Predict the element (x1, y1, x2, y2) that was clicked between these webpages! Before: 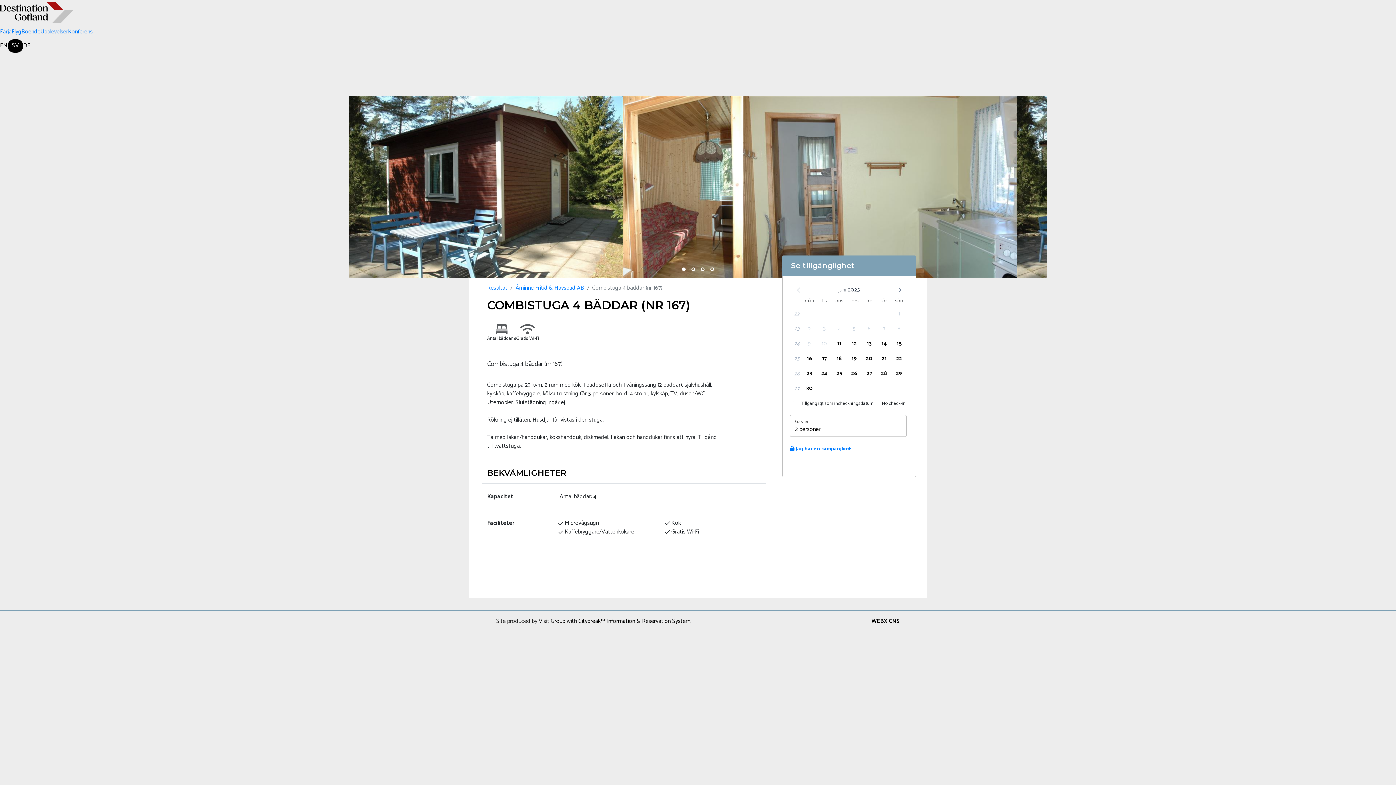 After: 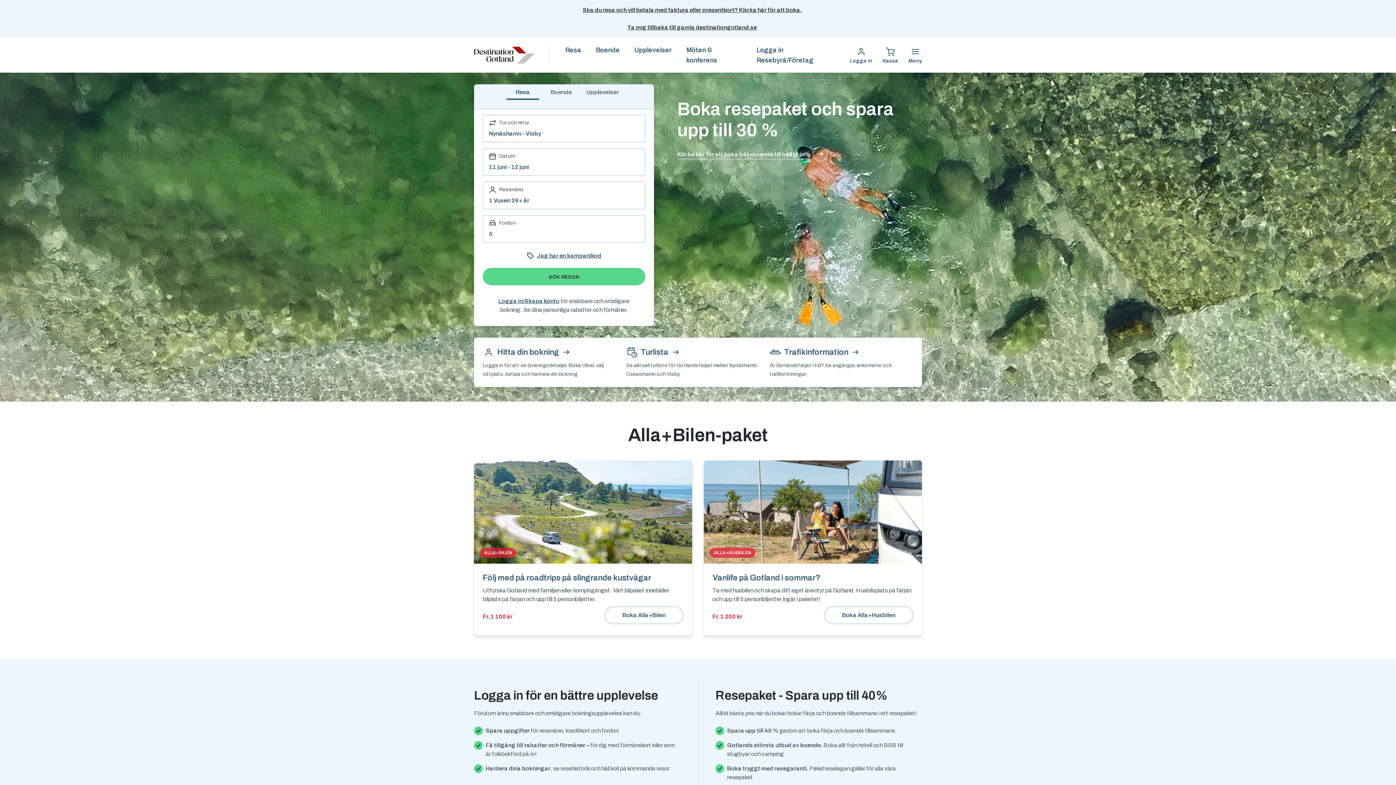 Action: label: Färja bbox: (0, 24, 11, 39)